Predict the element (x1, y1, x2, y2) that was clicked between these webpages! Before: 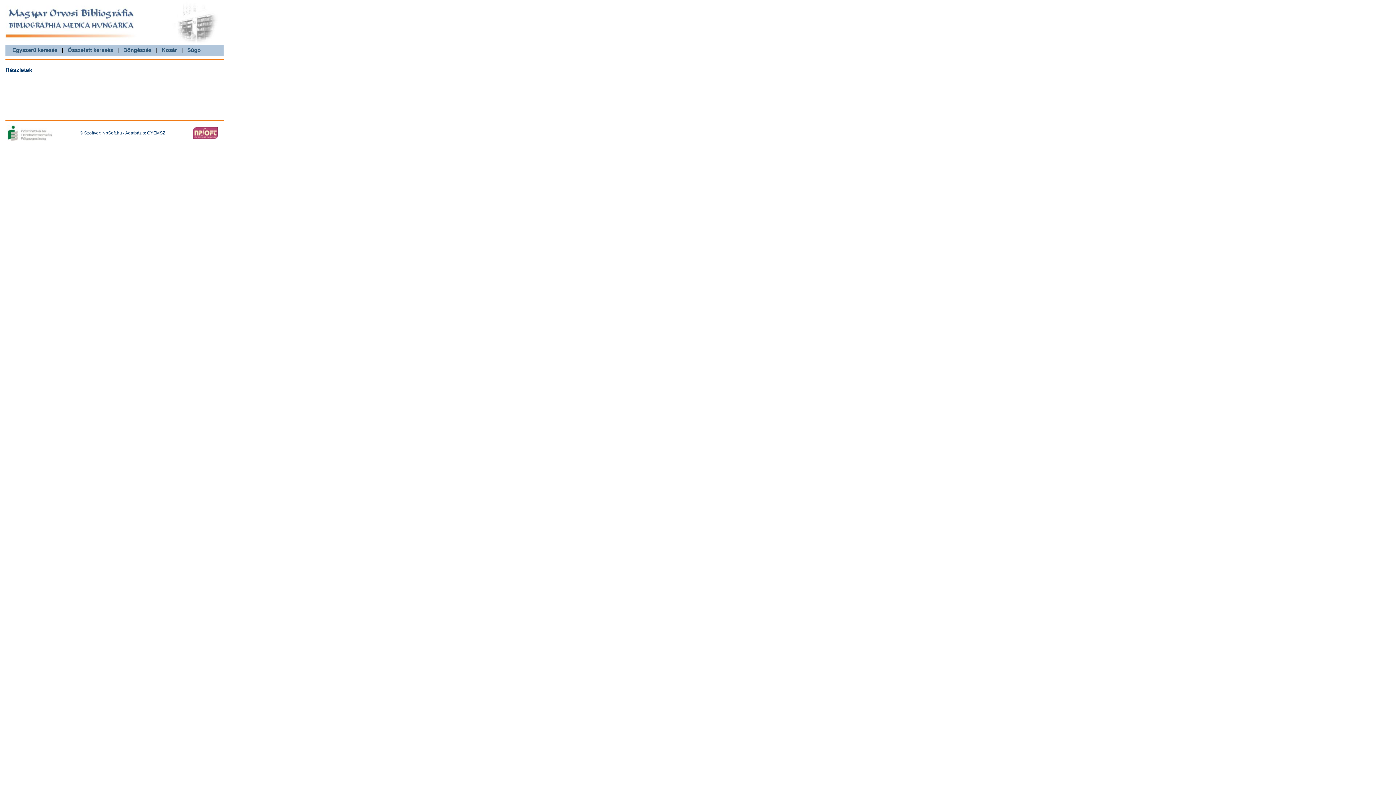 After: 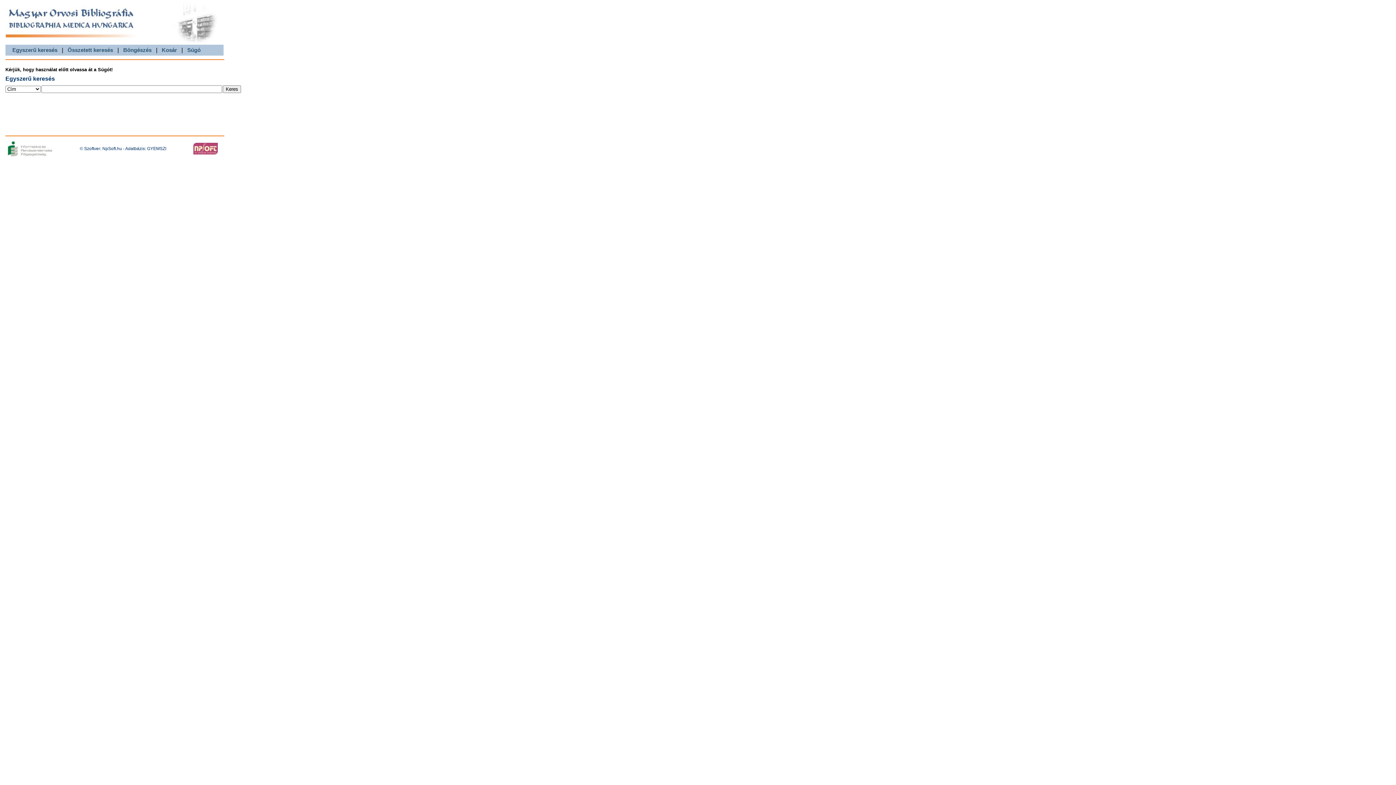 Action: label: Egyszerű keresés bbox: (12, 46, 57, 53)